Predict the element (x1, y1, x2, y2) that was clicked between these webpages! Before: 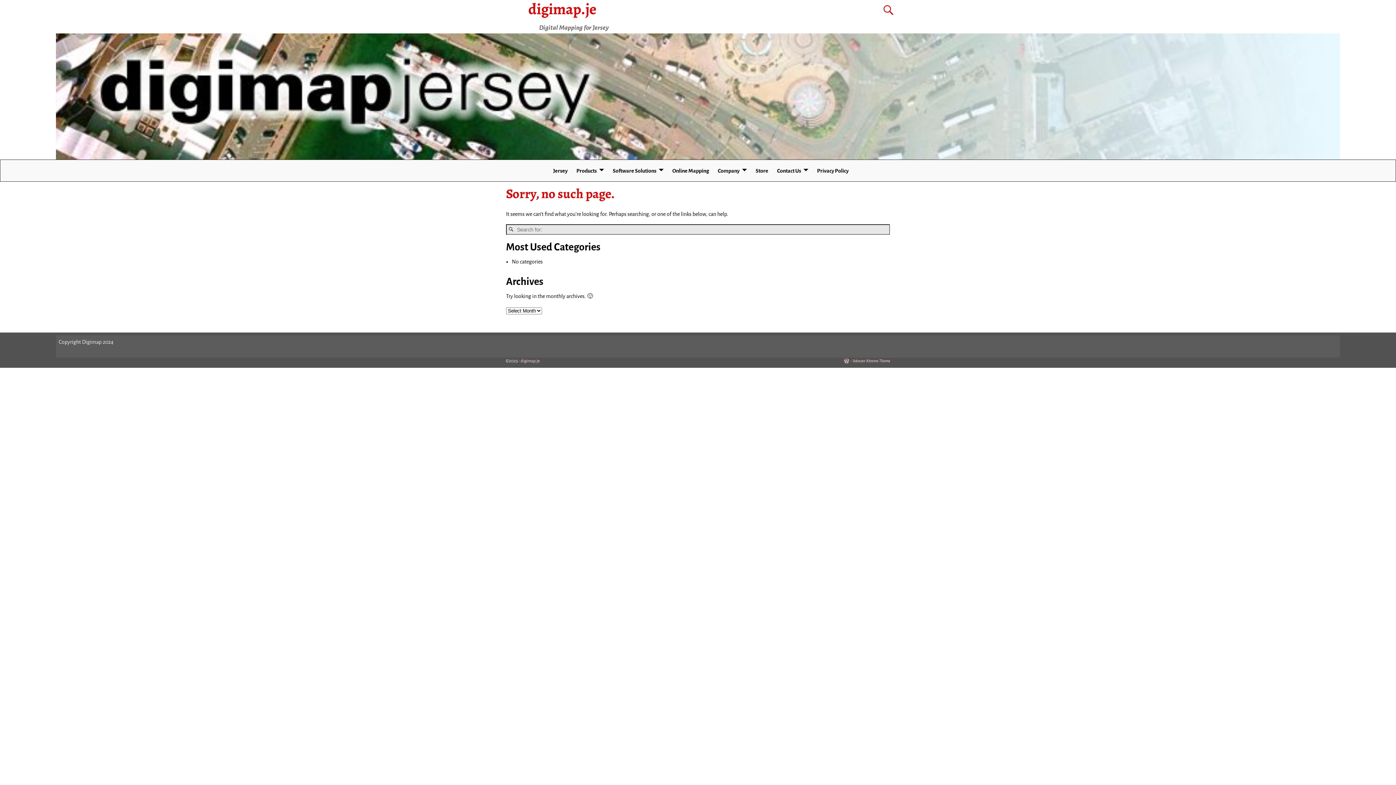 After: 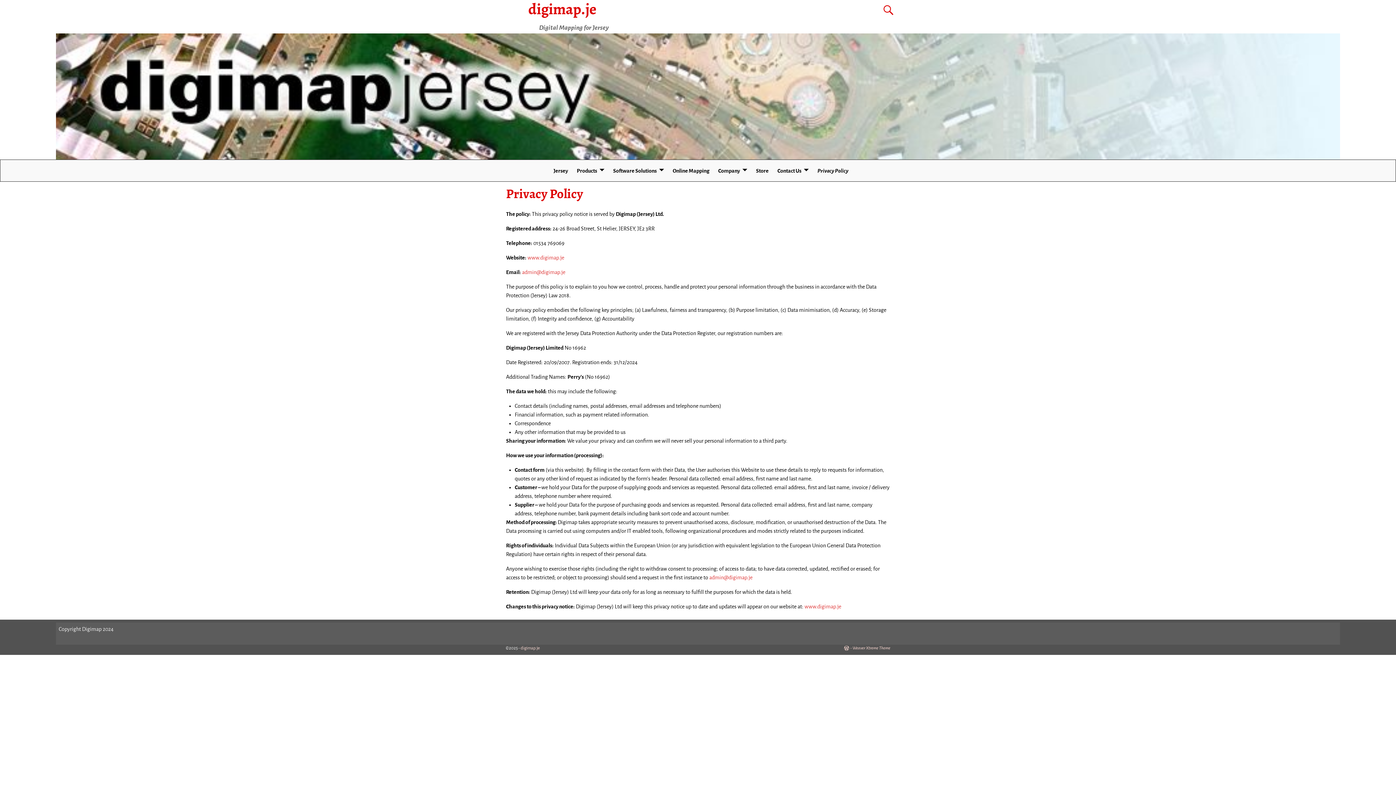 Action: label: Privacy Policy bbox: (812, 164, 853, 177)